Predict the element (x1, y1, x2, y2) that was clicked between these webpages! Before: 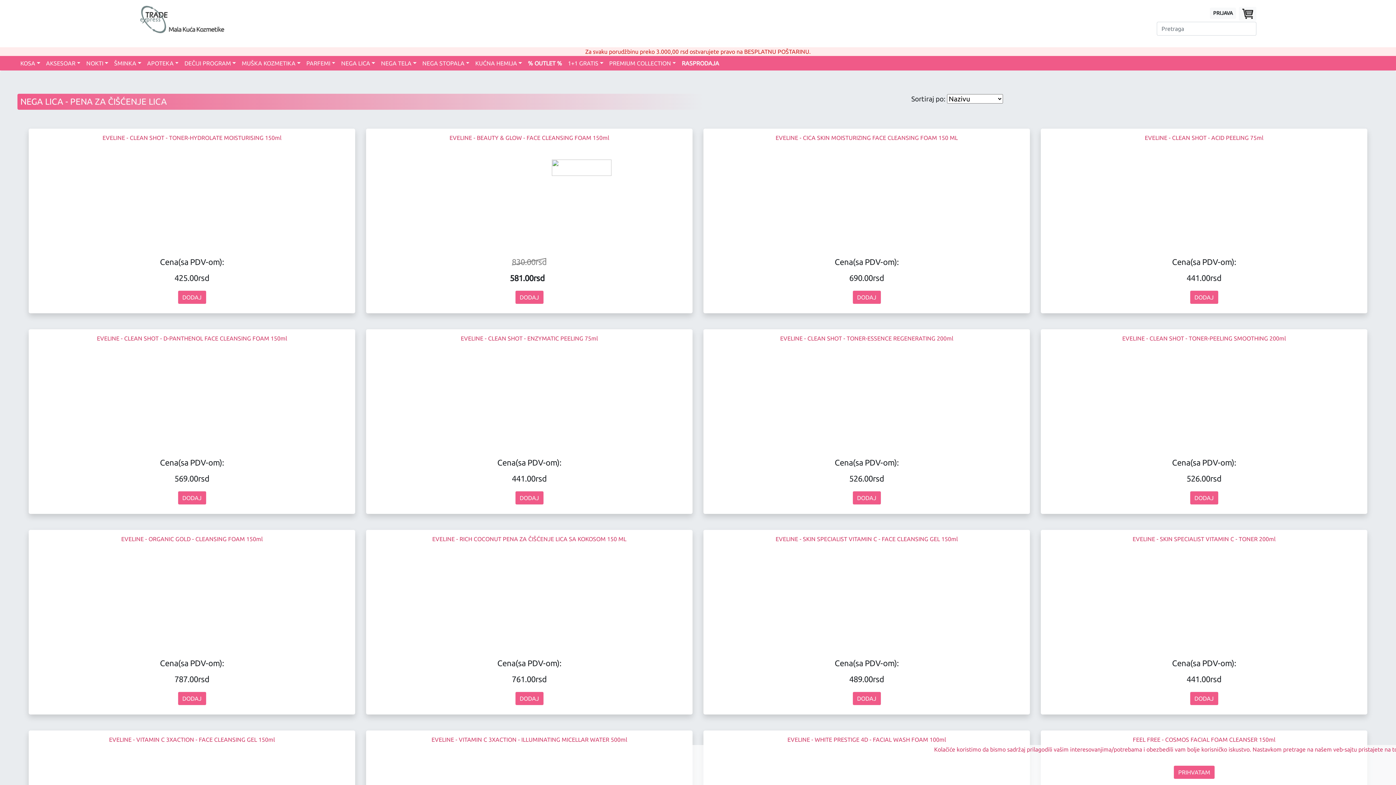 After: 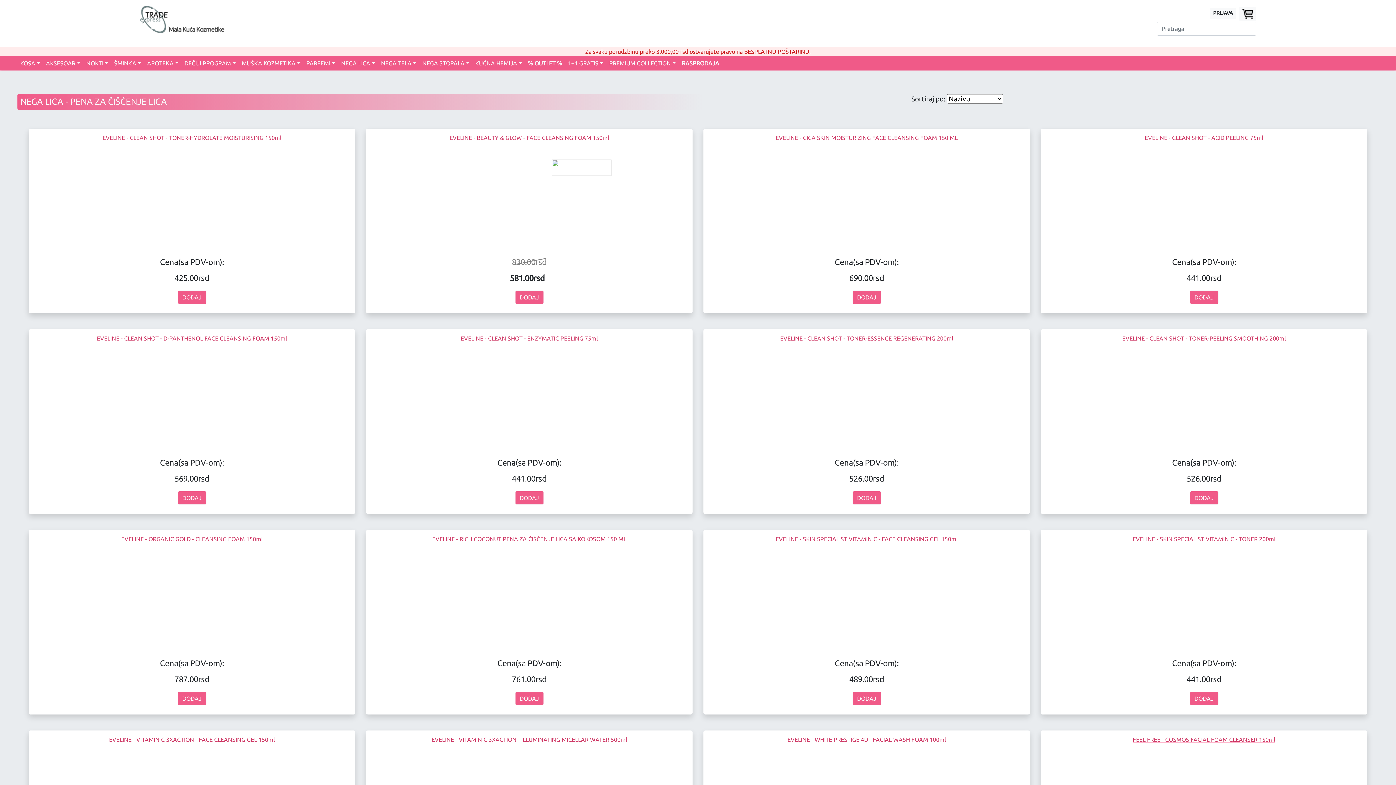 Action: label: PRIHVATAM bbox: (1173, 765, 1215, 779)